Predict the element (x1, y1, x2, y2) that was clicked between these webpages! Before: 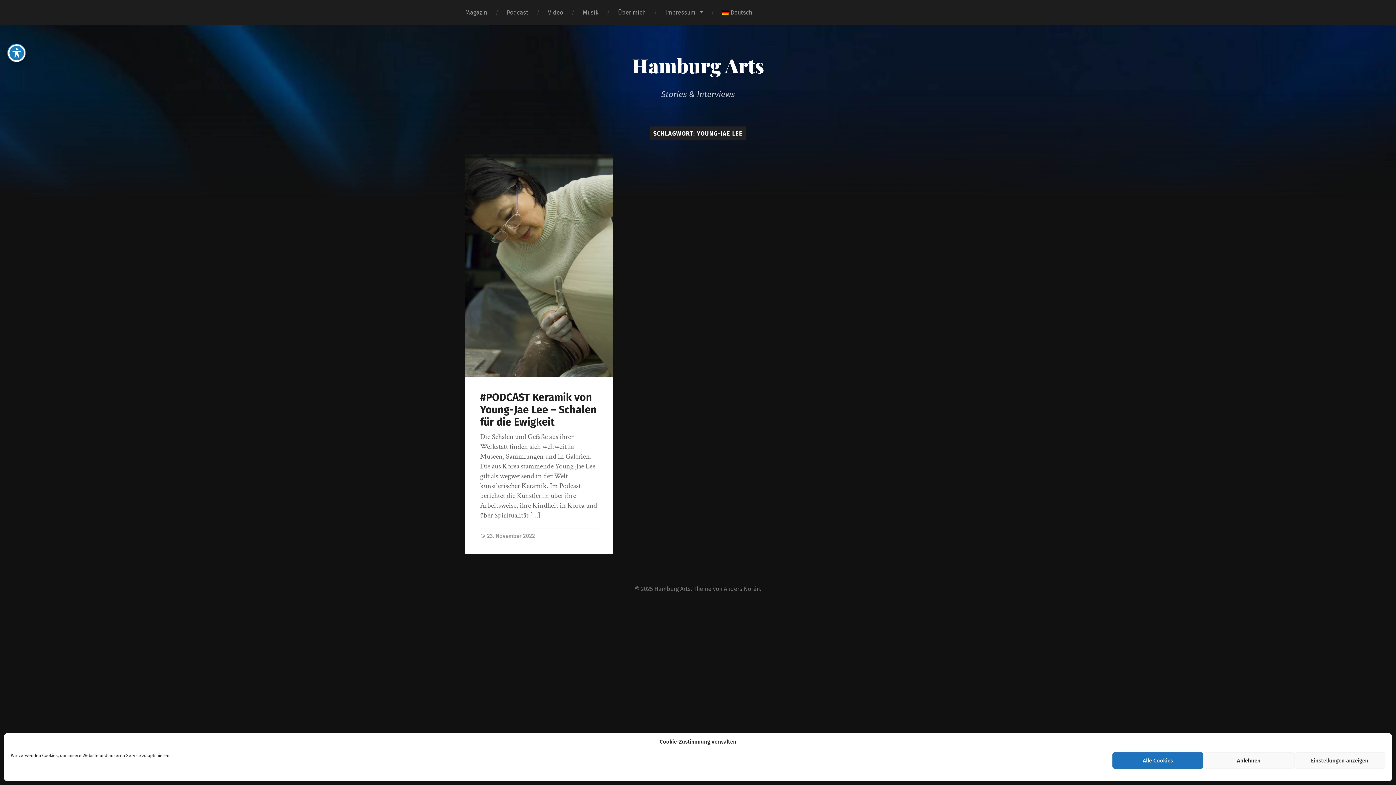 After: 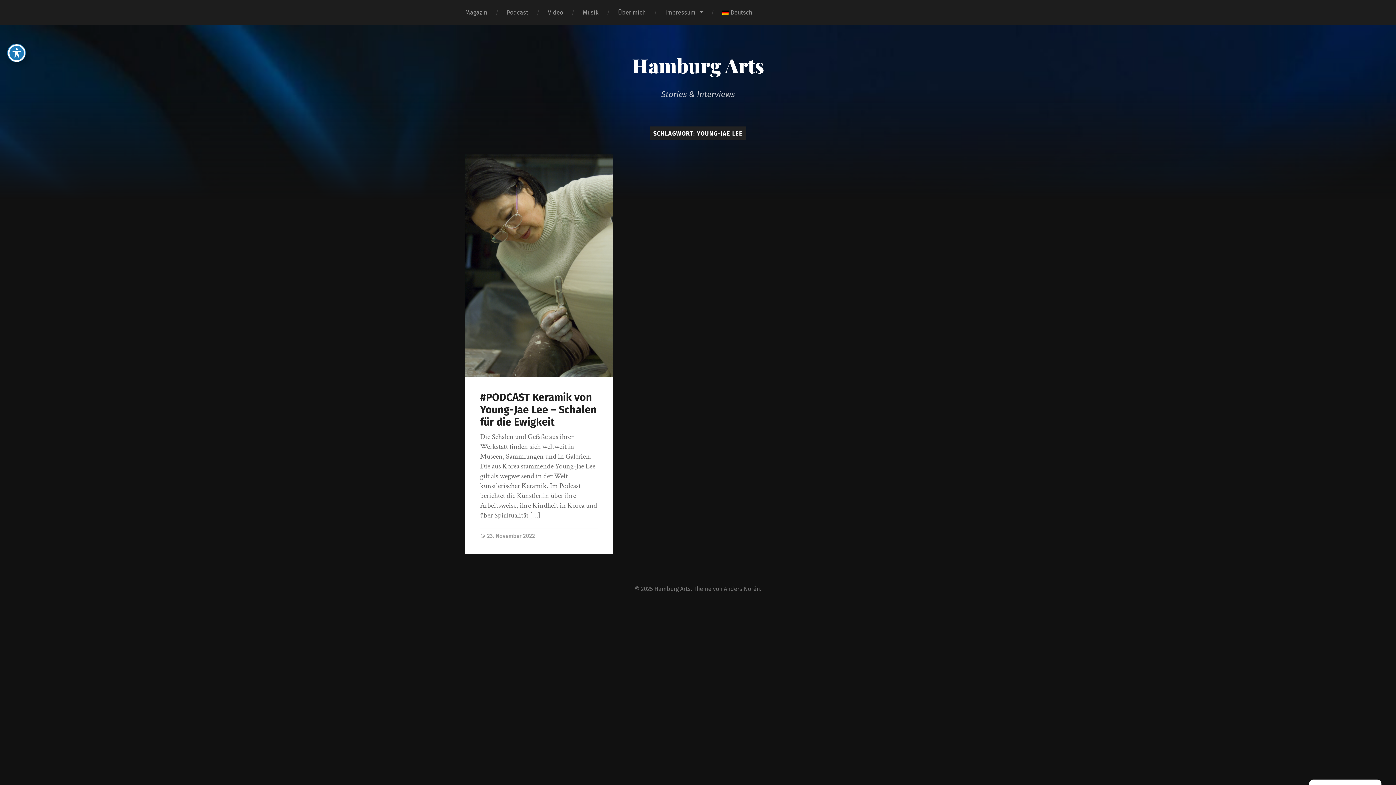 Action: bbox: (1112, 752, 1203, 769) label: Alle Cookies